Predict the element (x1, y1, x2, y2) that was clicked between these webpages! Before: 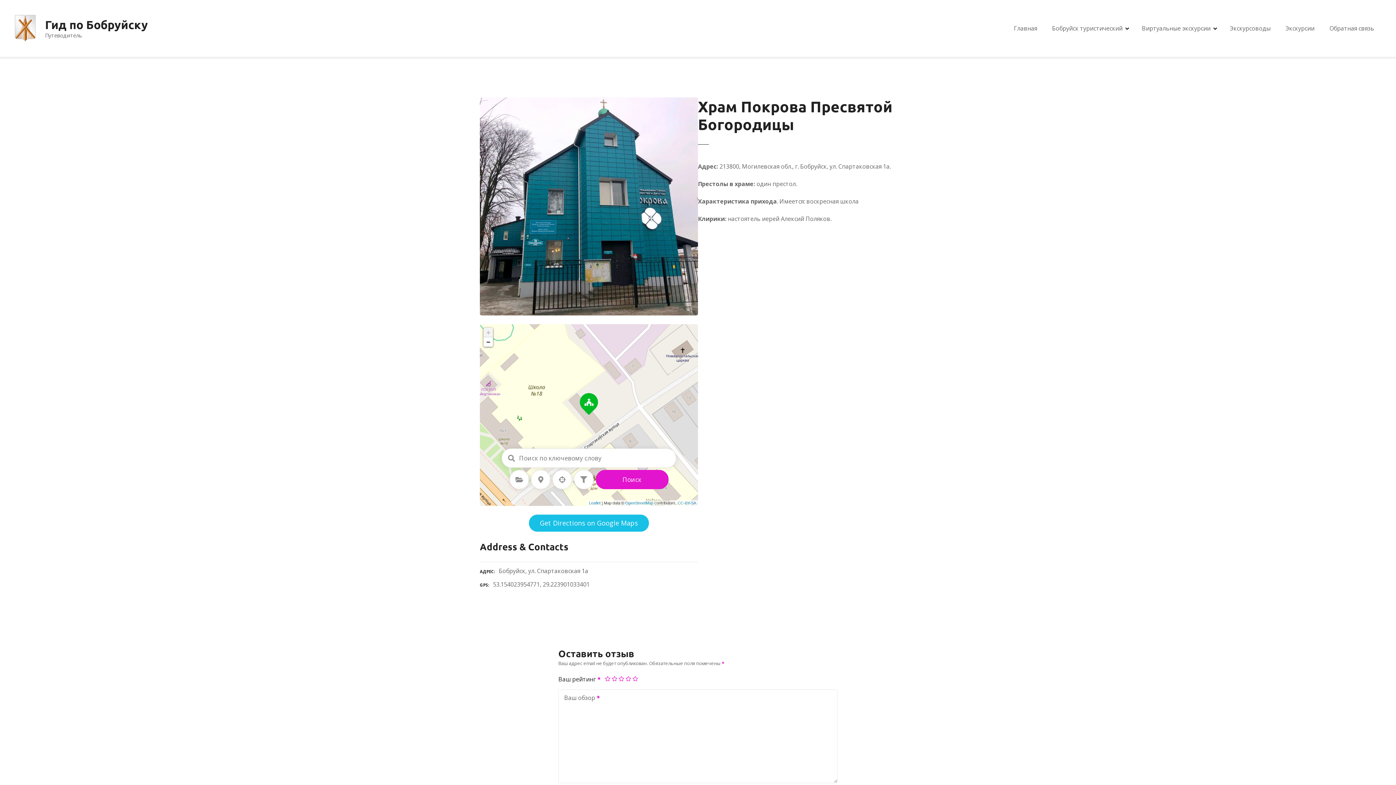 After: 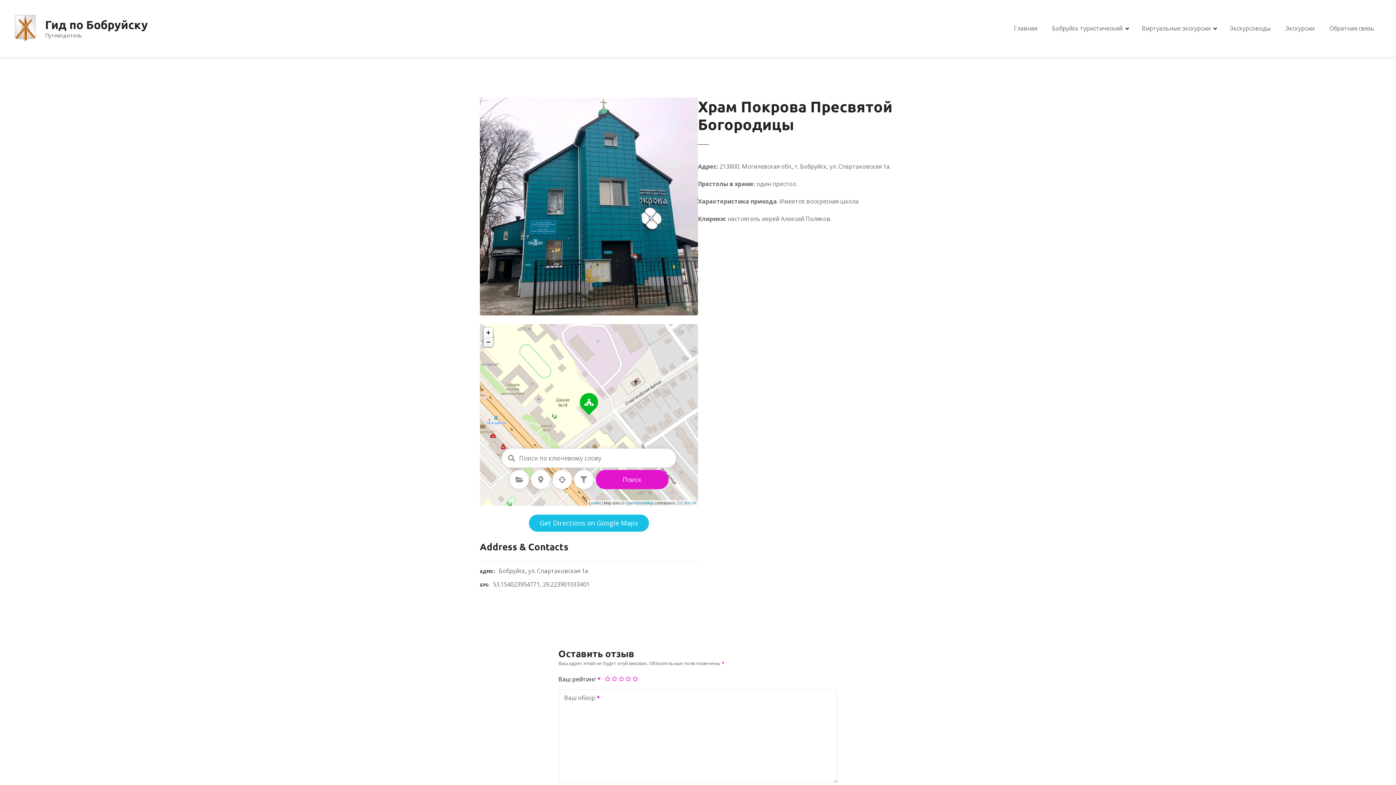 Action: label: Zoom out bbox: (483, 337, 493, 346)